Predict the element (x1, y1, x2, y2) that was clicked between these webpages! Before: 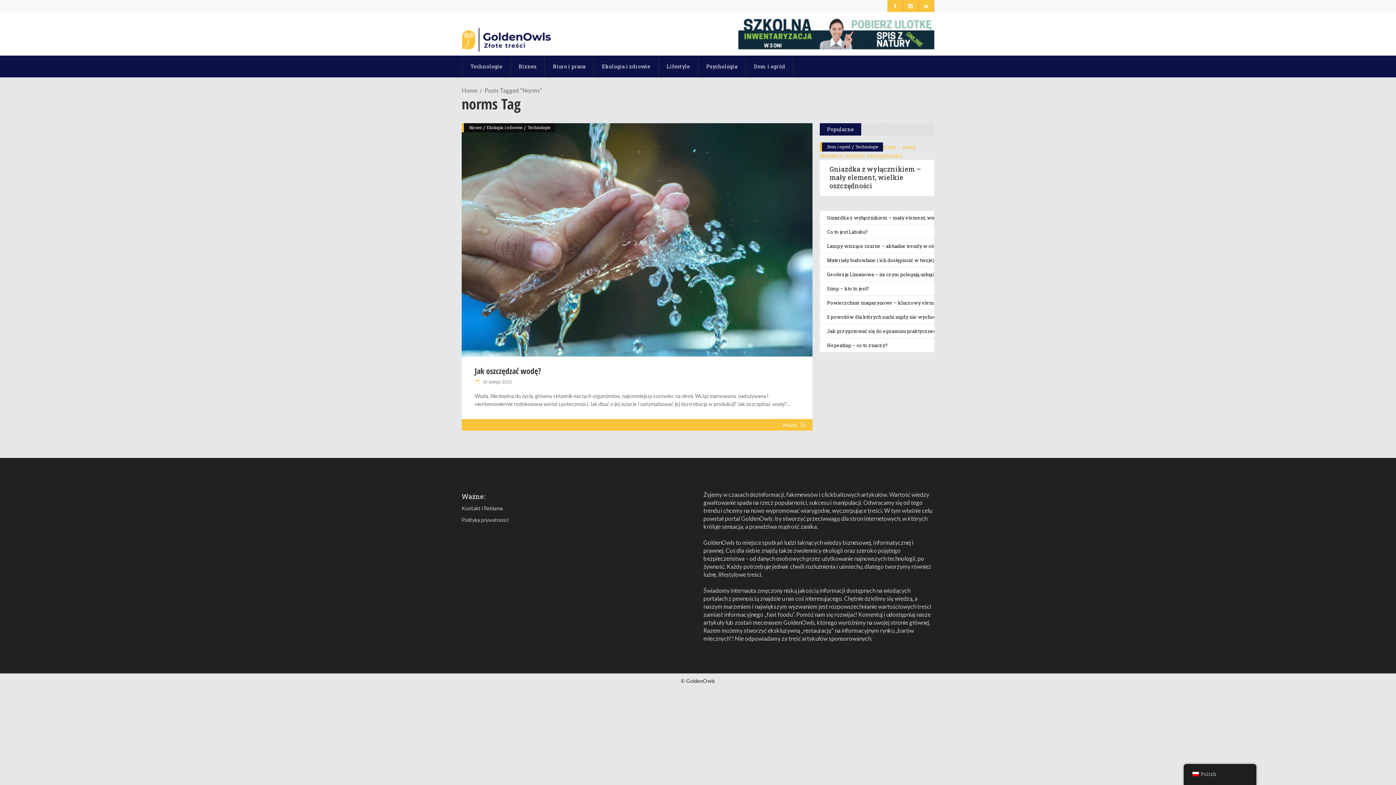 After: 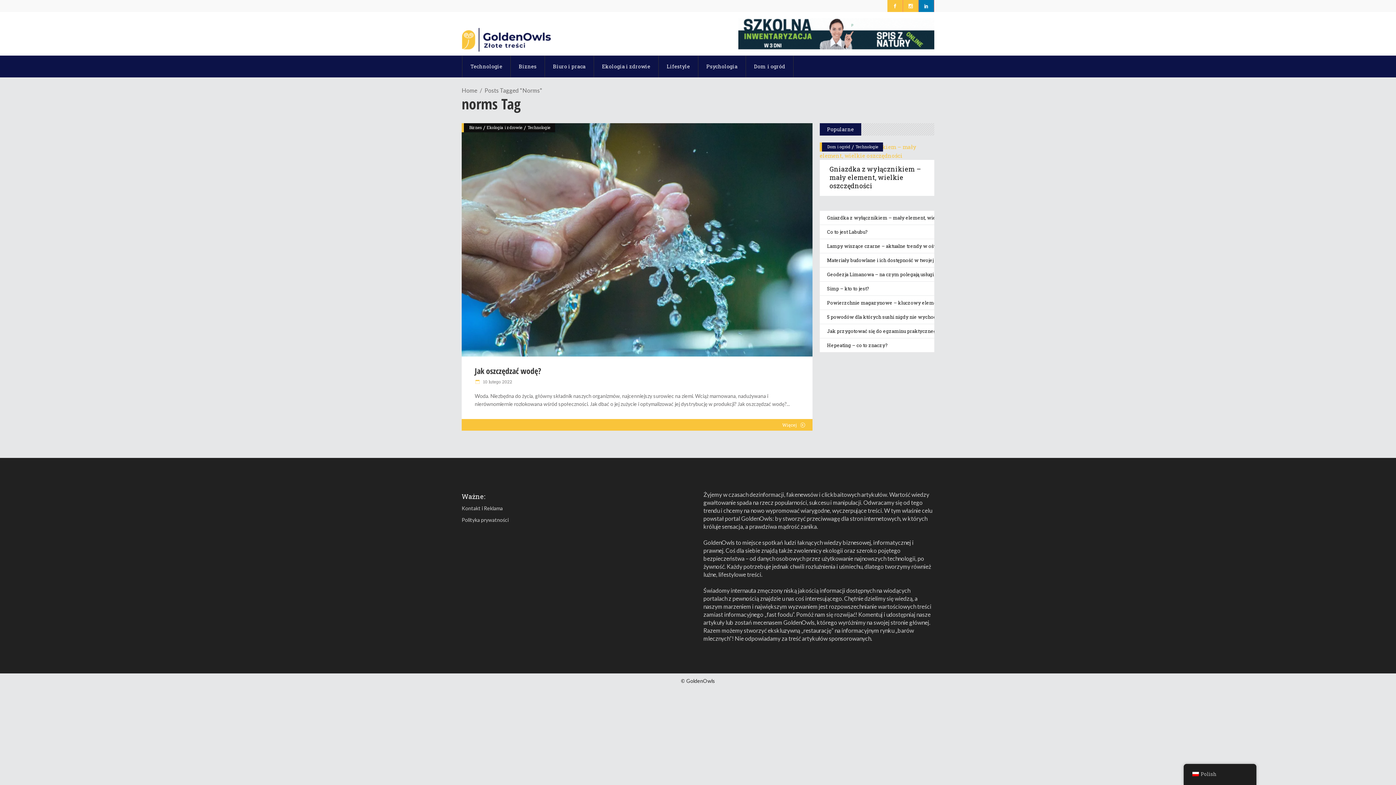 Action: bbox: (918, 0, 934, 12)